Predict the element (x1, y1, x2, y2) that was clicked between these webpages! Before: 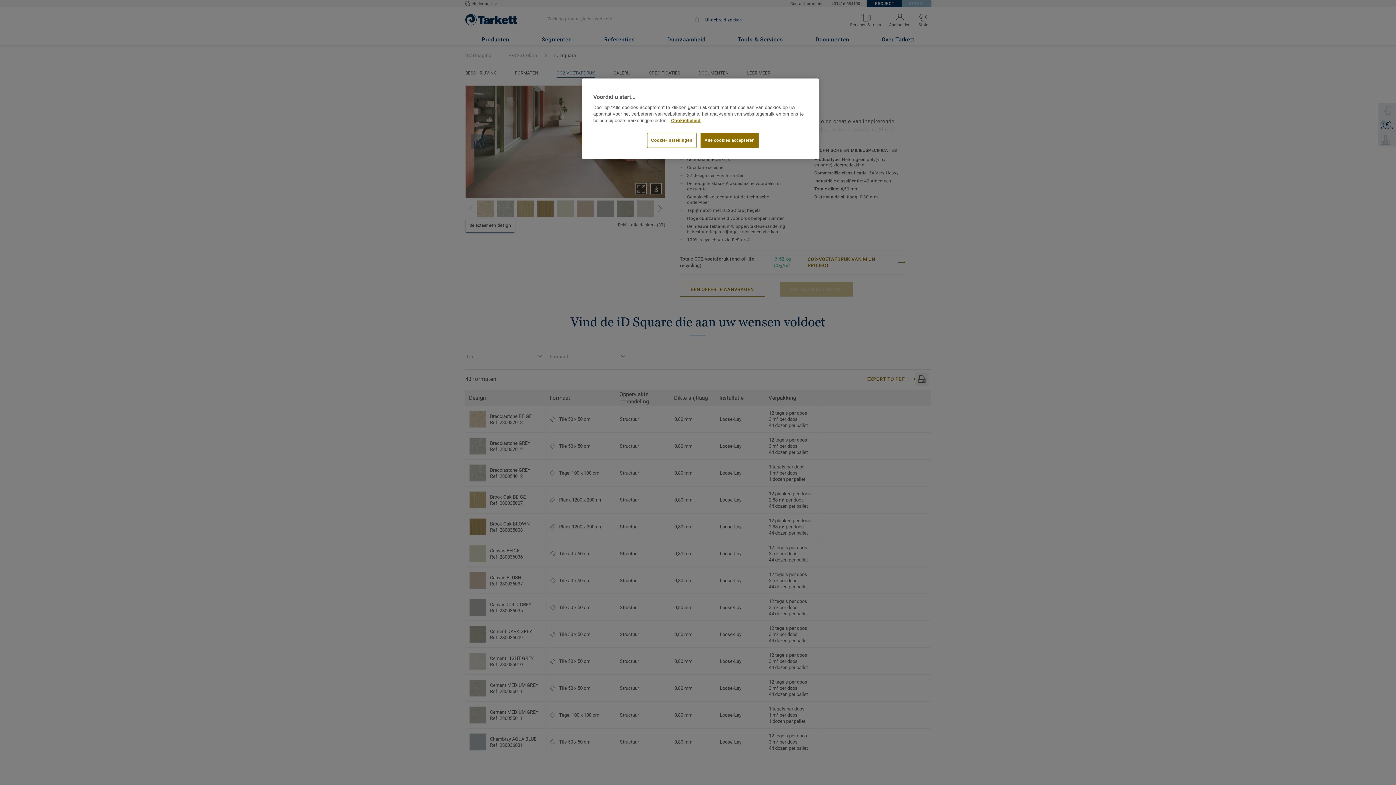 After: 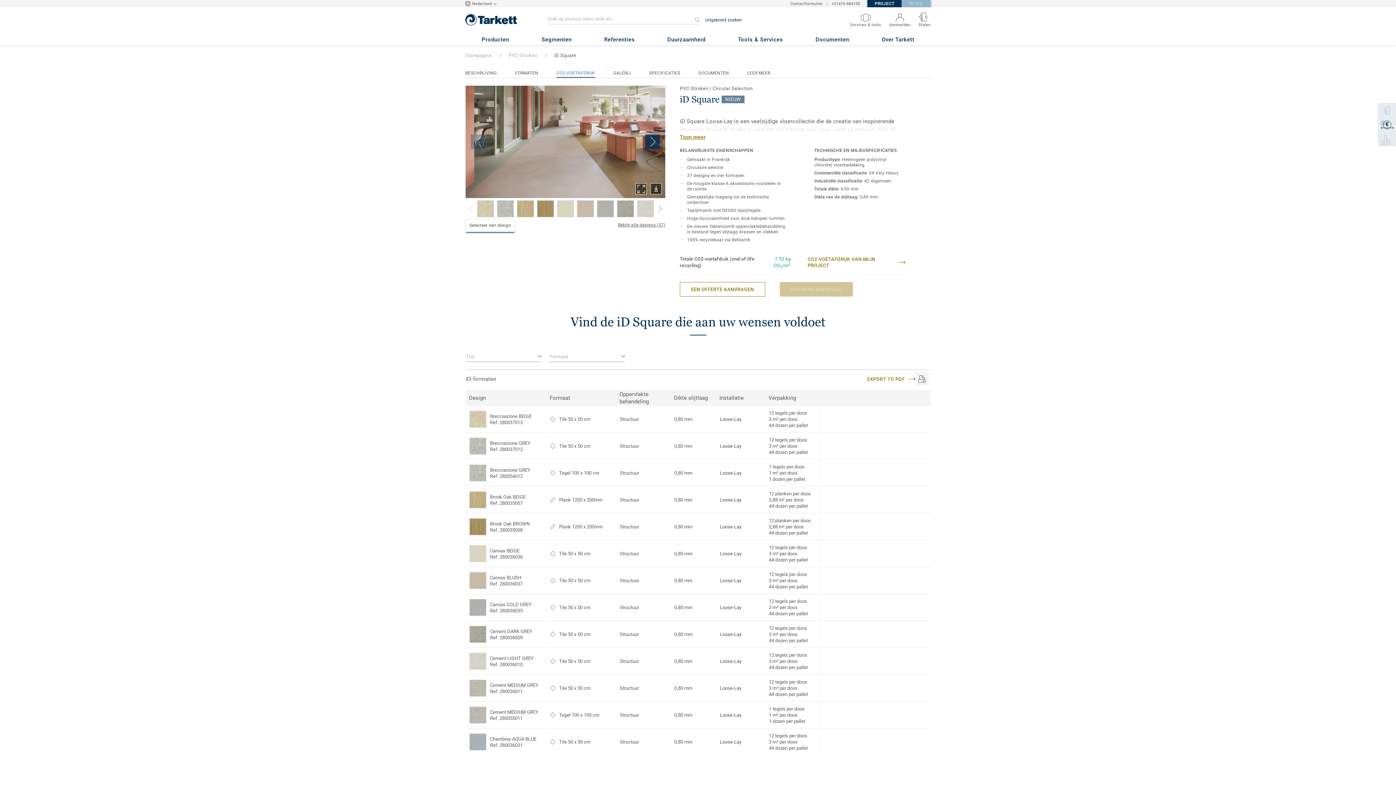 Action: bbox: (700, 133, 758, 148) label: Alle cookies accepteren